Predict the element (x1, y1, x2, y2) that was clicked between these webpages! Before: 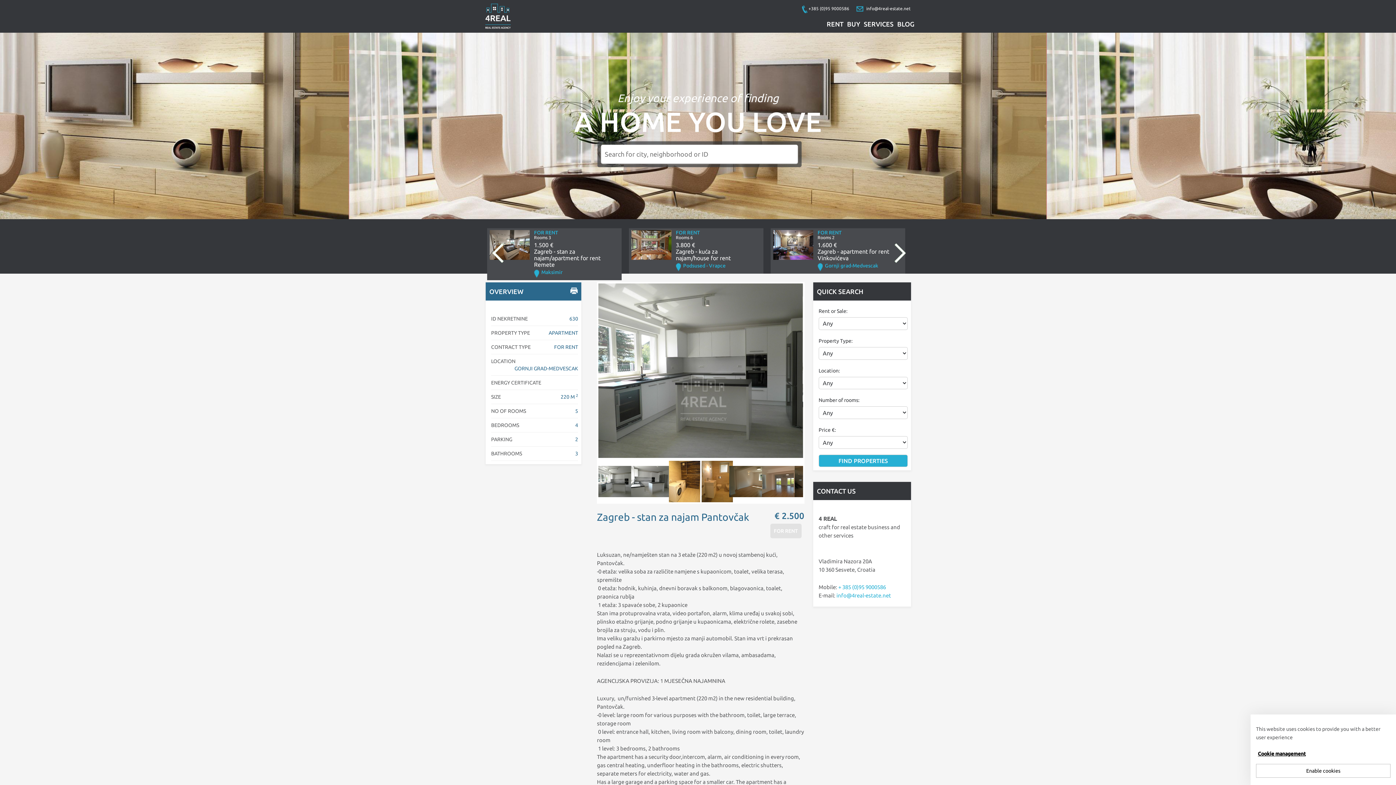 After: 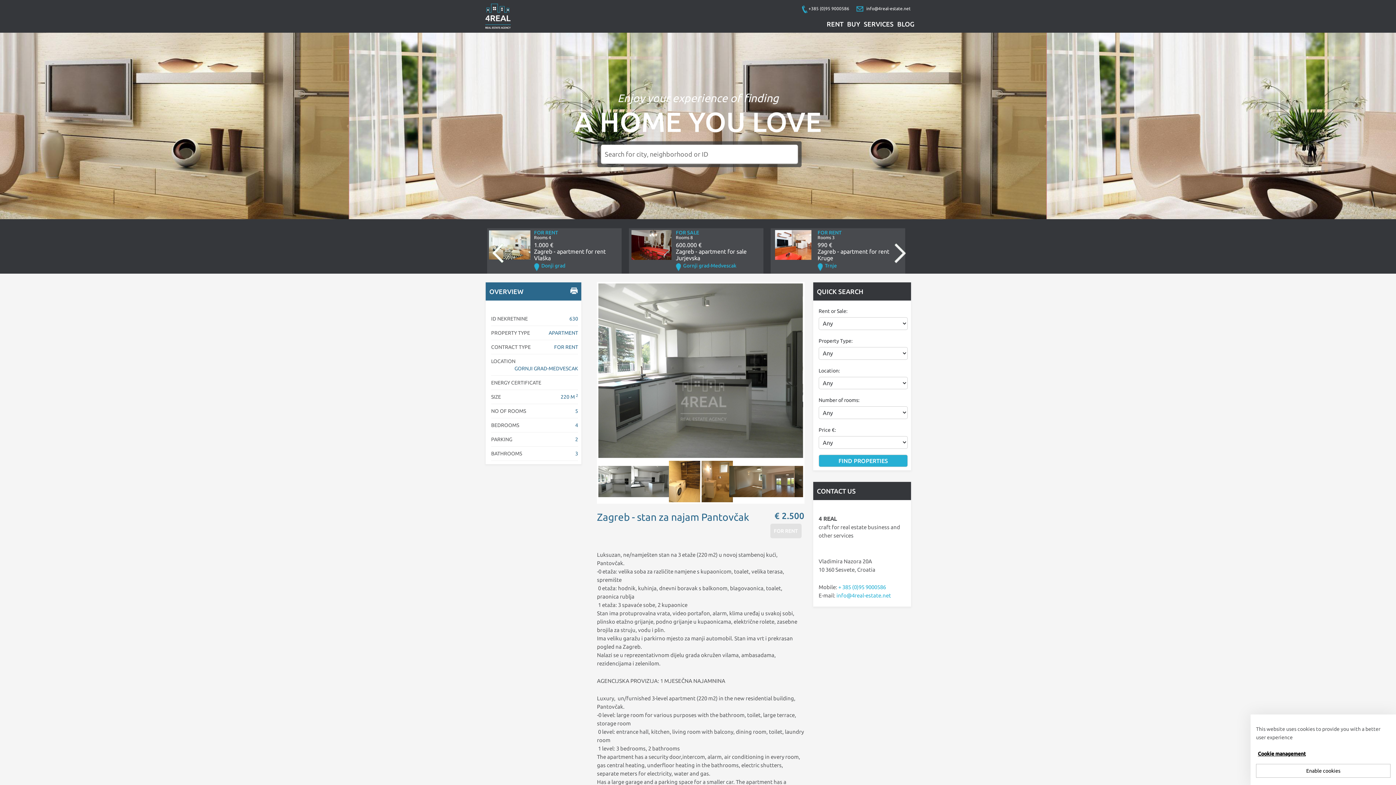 Action: bbox: (874, 236, 910, 272) label: Next